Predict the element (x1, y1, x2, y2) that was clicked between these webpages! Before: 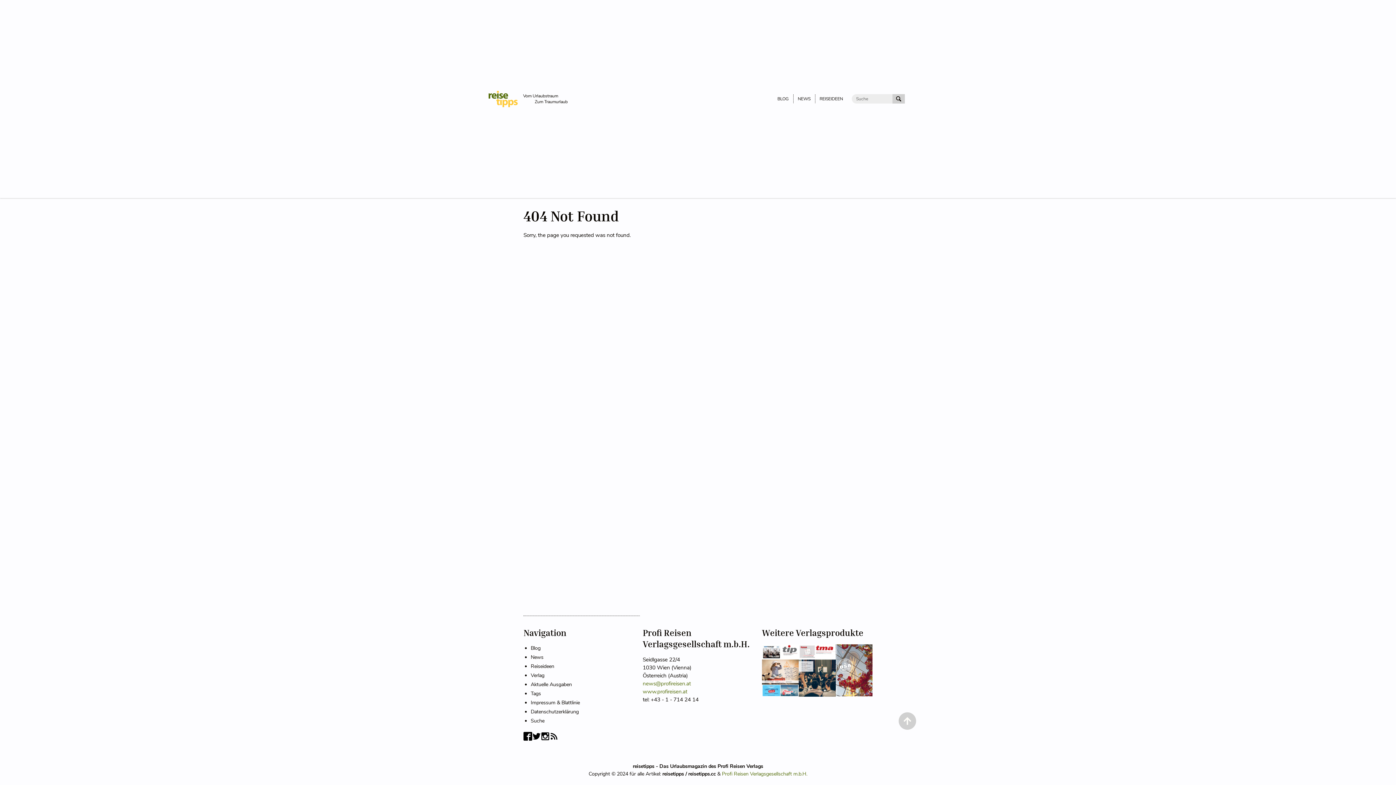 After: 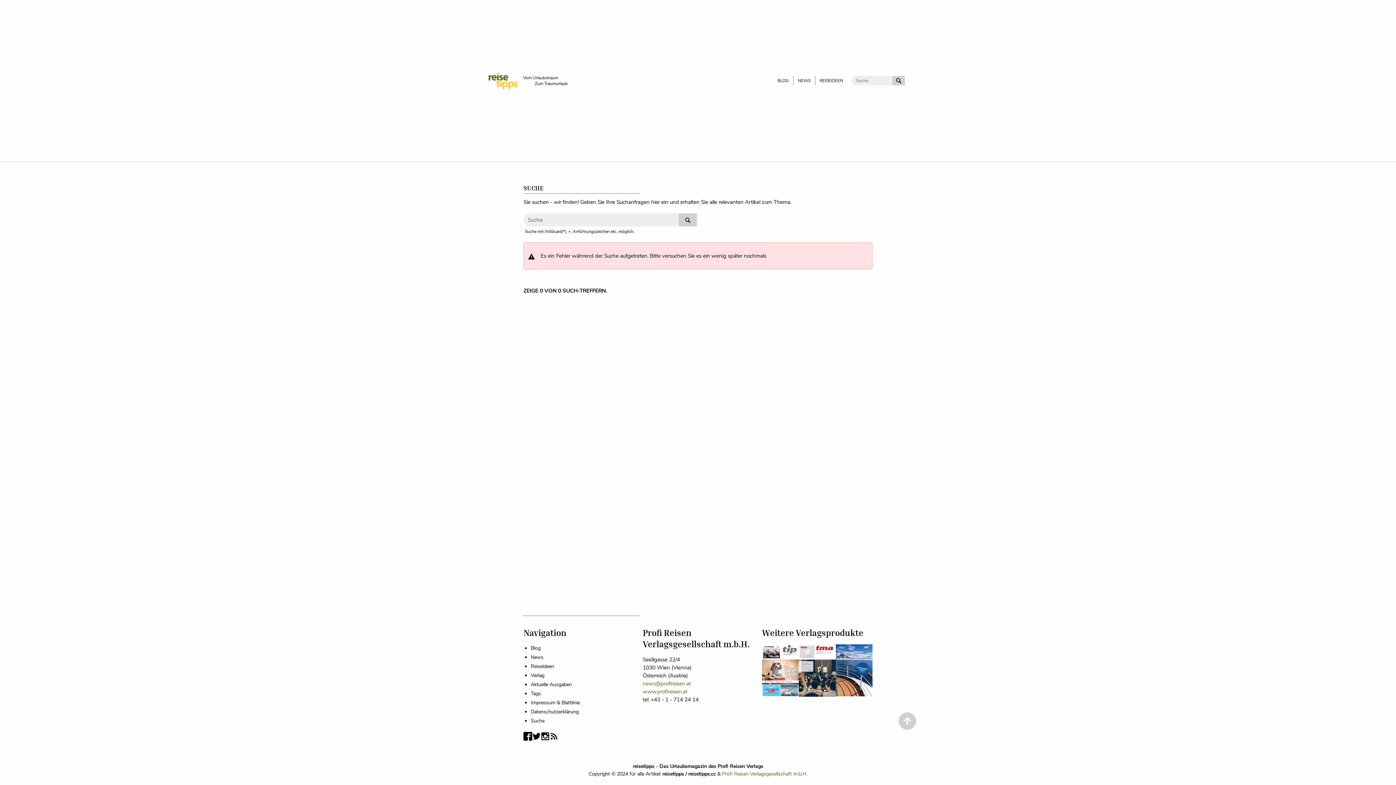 Action: bbox: (530, 717, 544, 724) label: Suche